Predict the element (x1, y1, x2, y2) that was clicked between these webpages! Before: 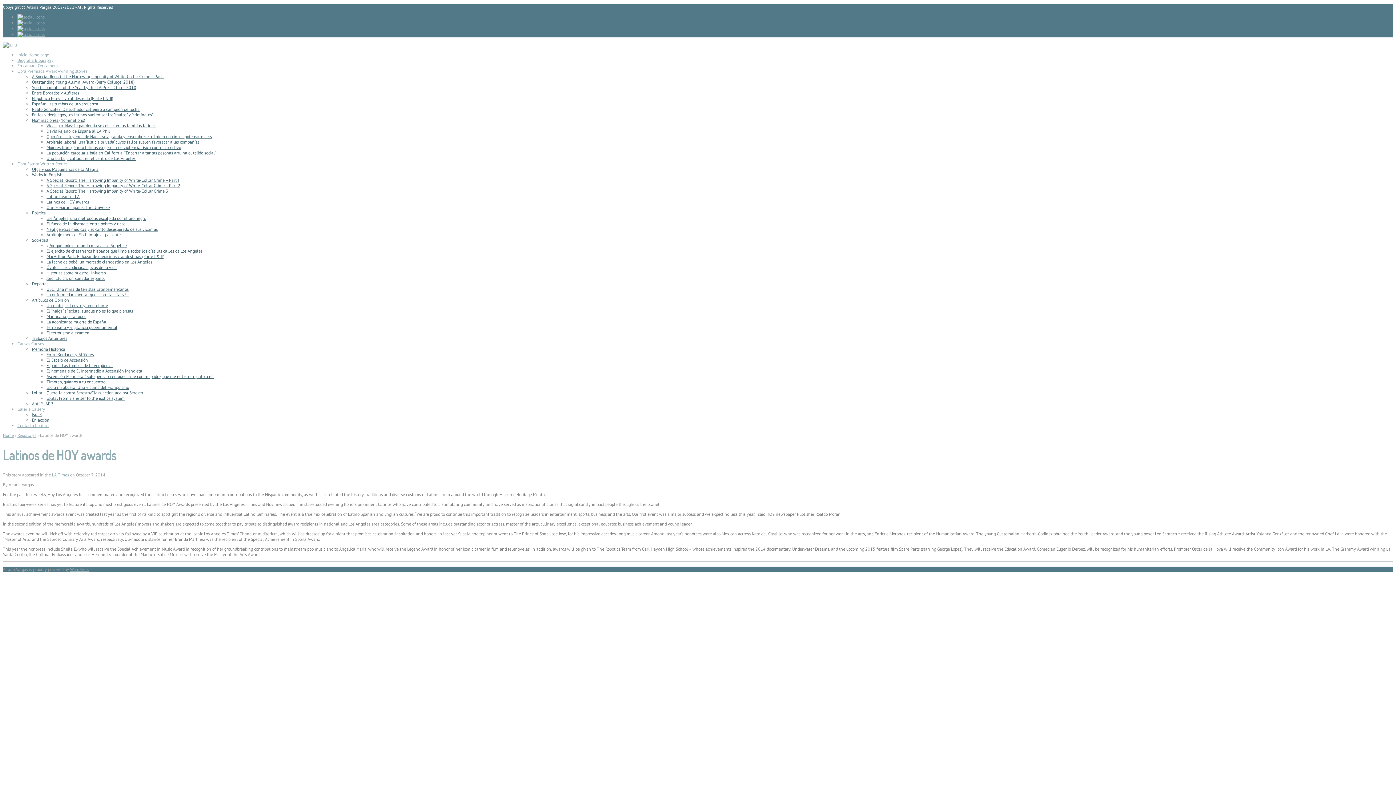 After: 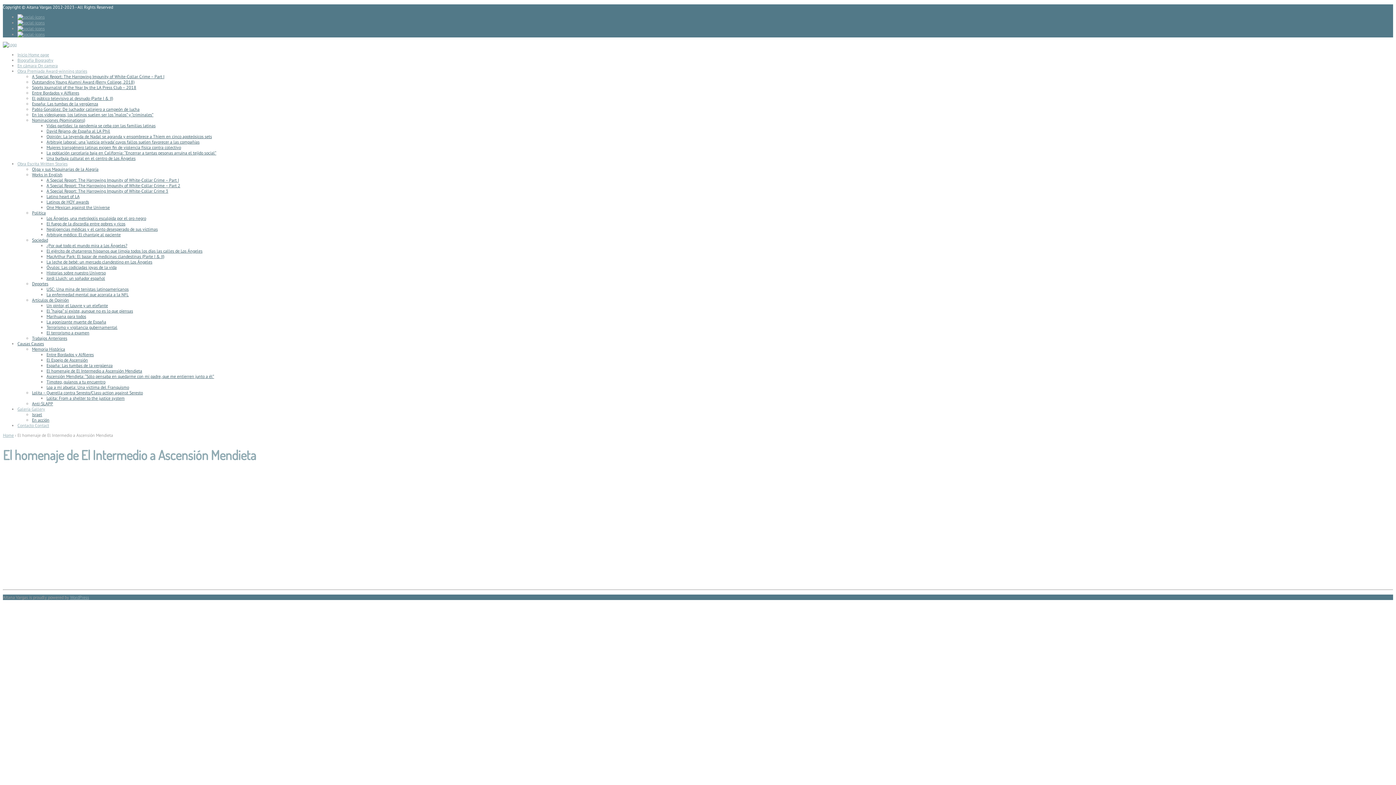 Action: bbox: (46, 368, 142, 373) label: El homenaje de El Intermedio a Ascensión Mendieta